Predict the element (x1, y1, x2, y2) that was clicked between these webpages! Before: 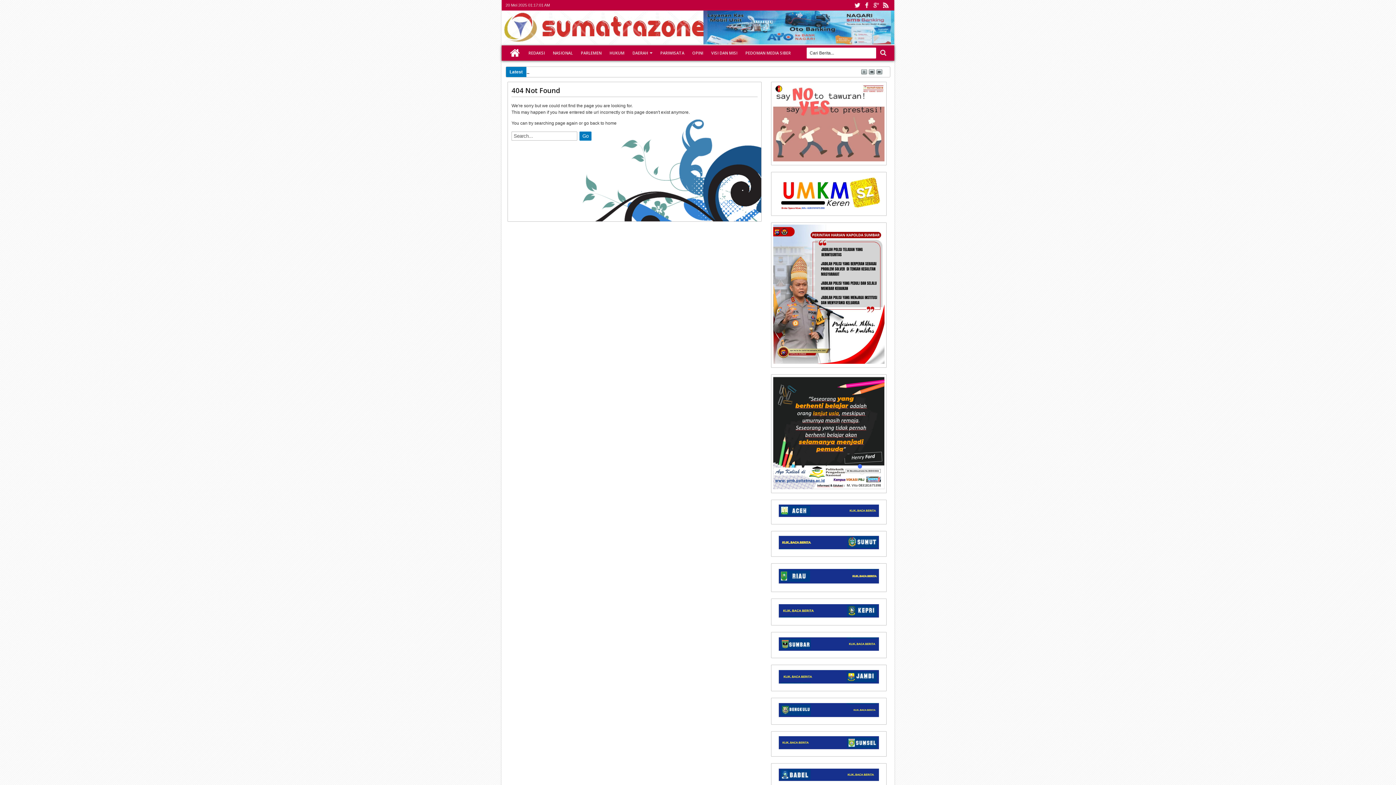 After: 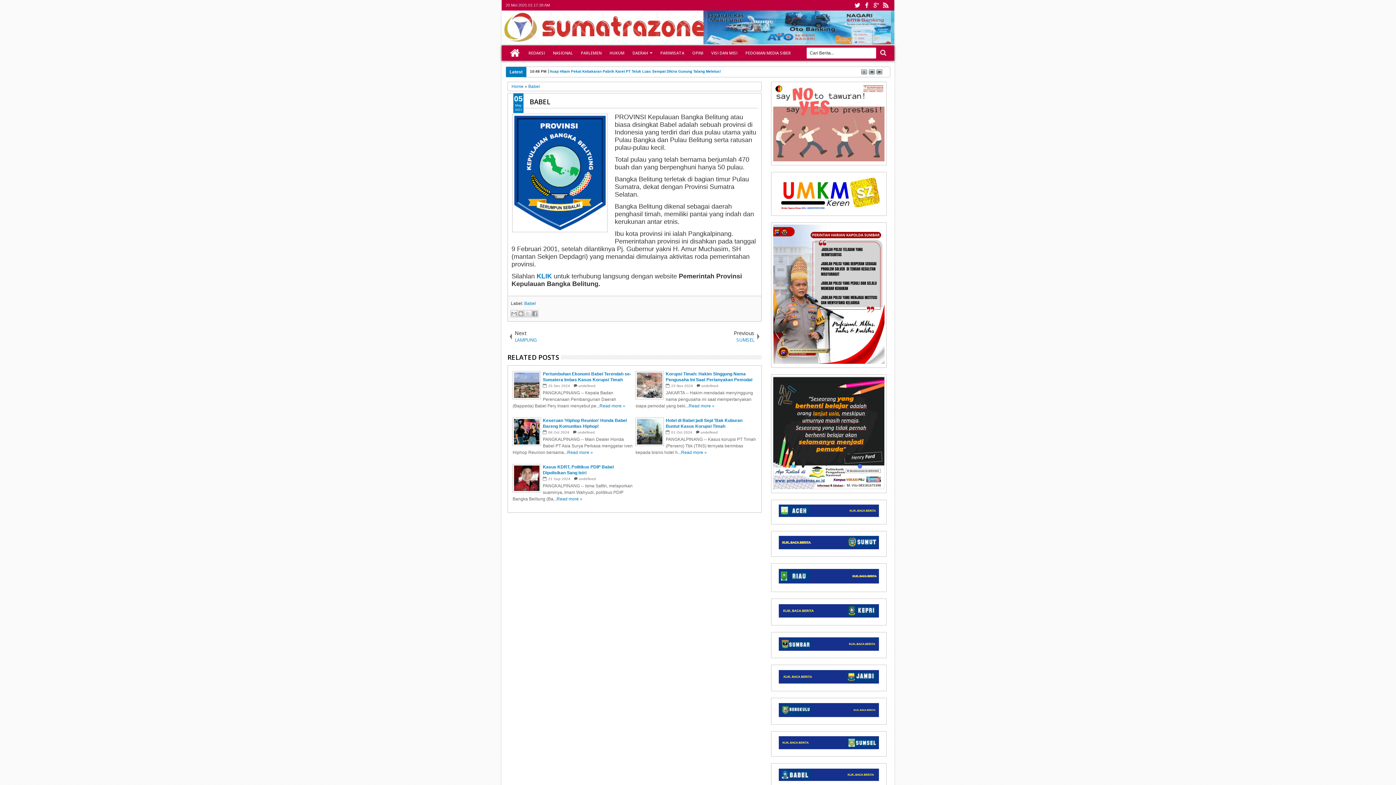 Action: bbox: (773, 781, 884, 786)